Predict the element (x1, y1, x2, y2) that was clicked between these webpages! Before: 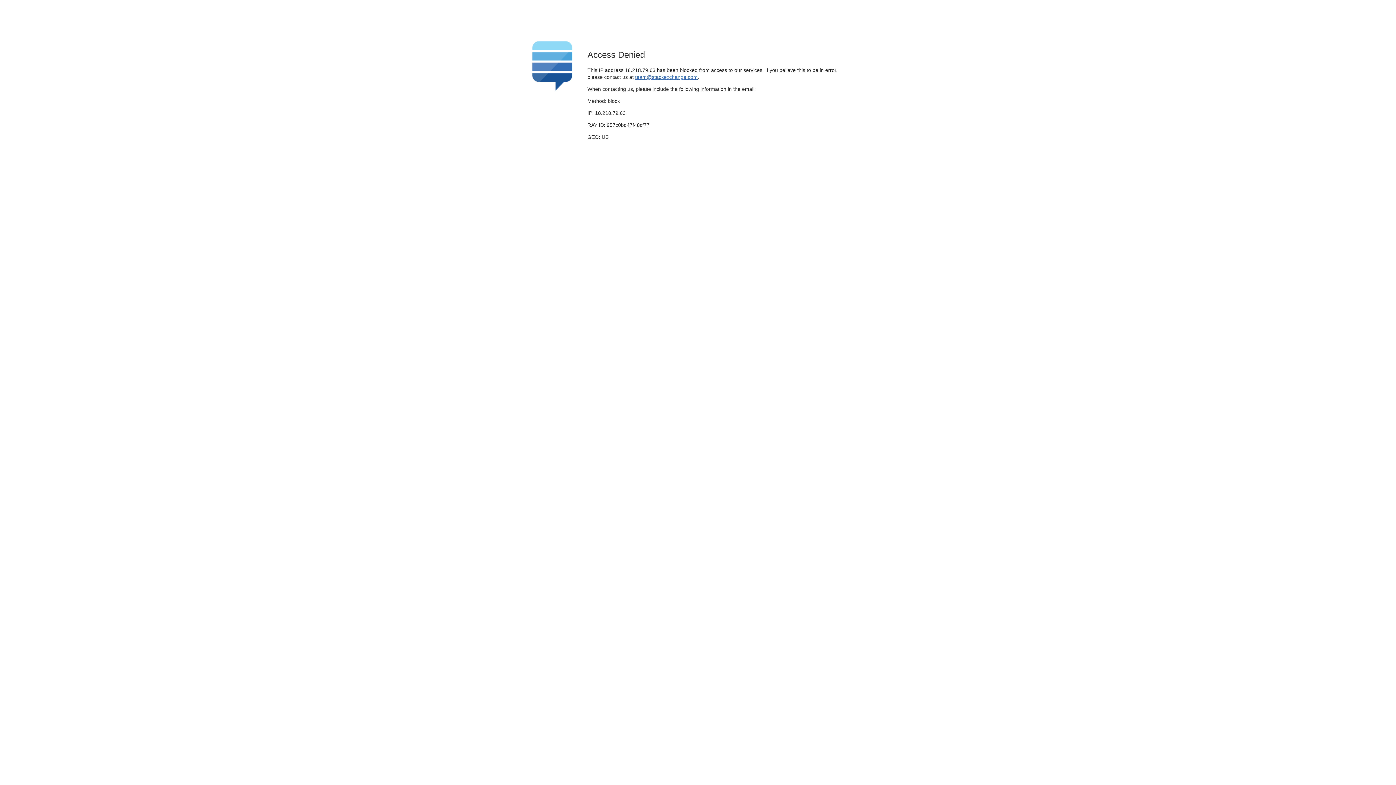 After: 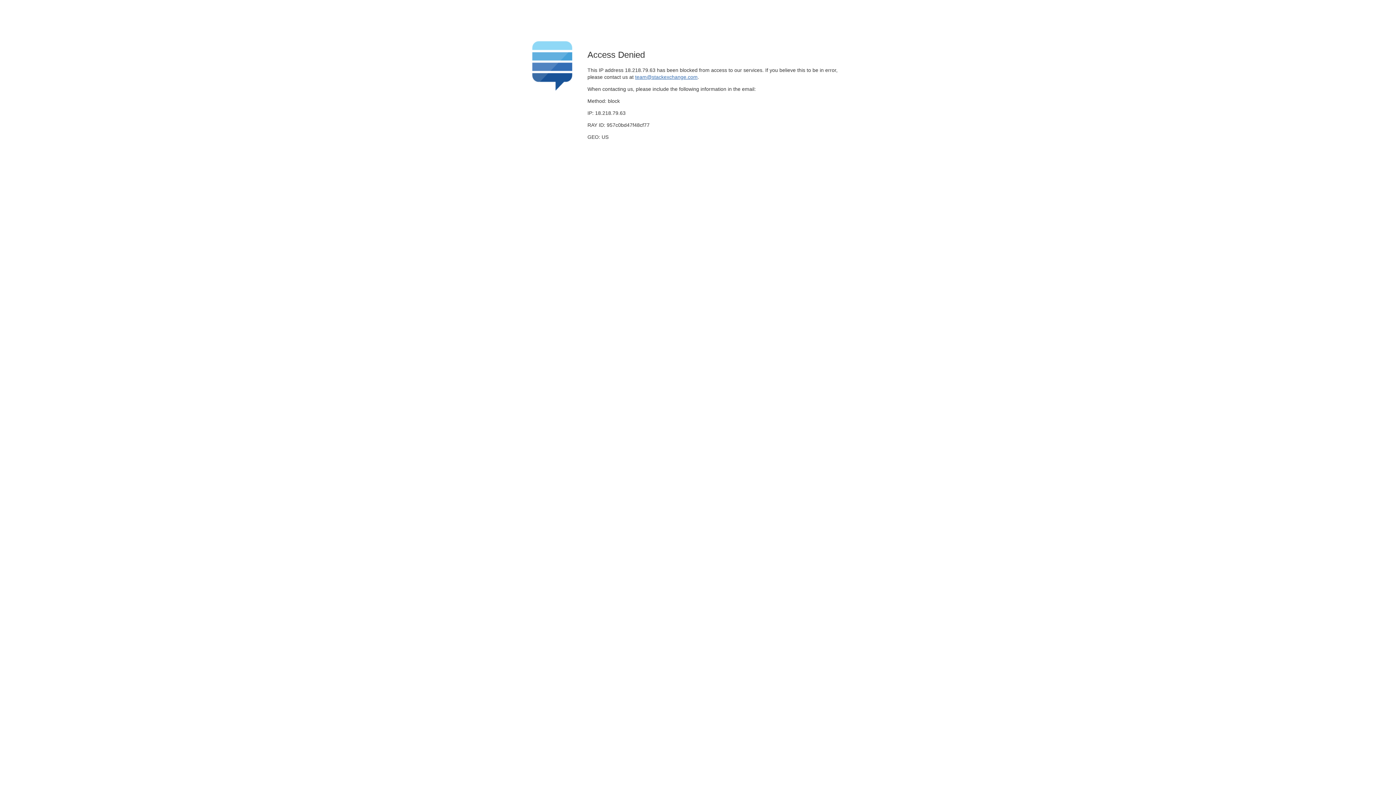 Action: label: team@stackexchange.com bbox: (635, 74, 697, 79)